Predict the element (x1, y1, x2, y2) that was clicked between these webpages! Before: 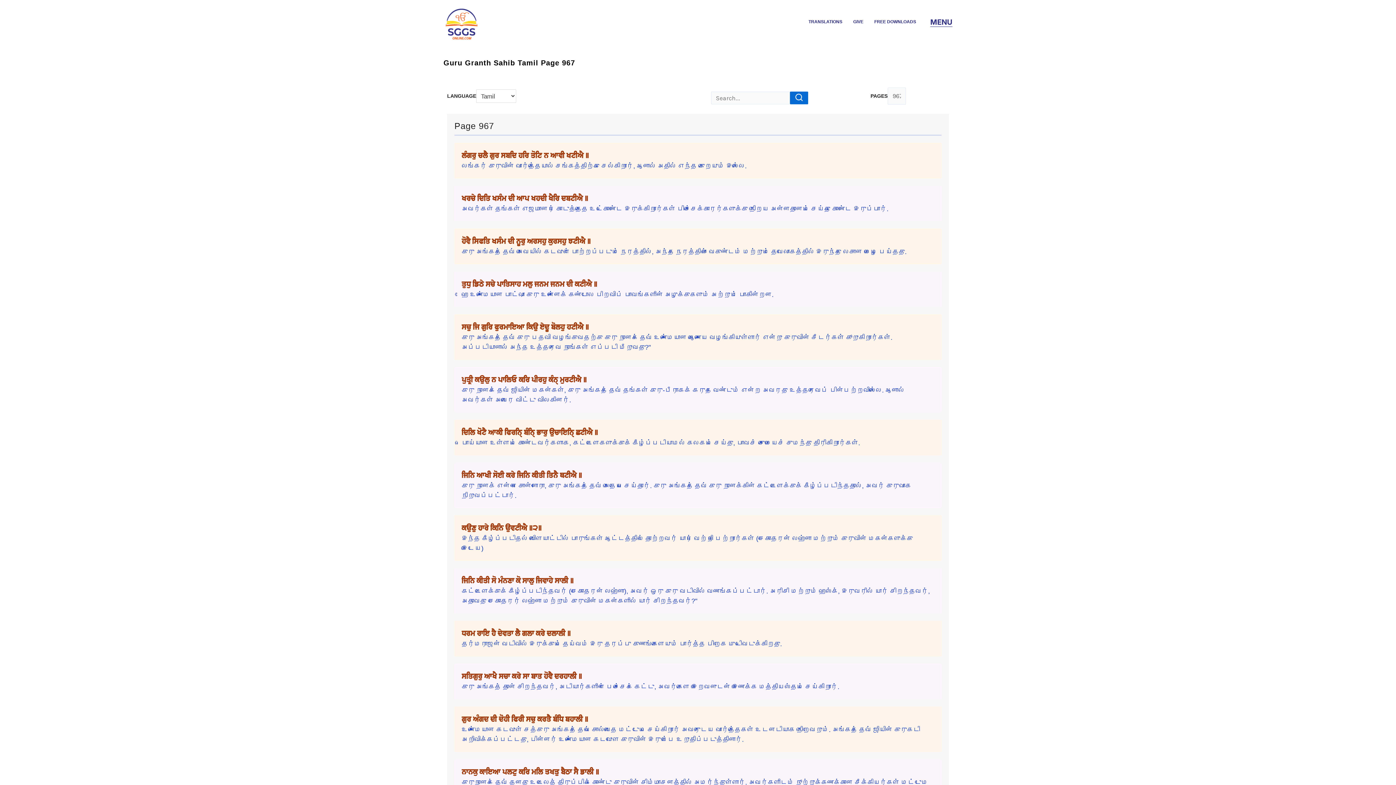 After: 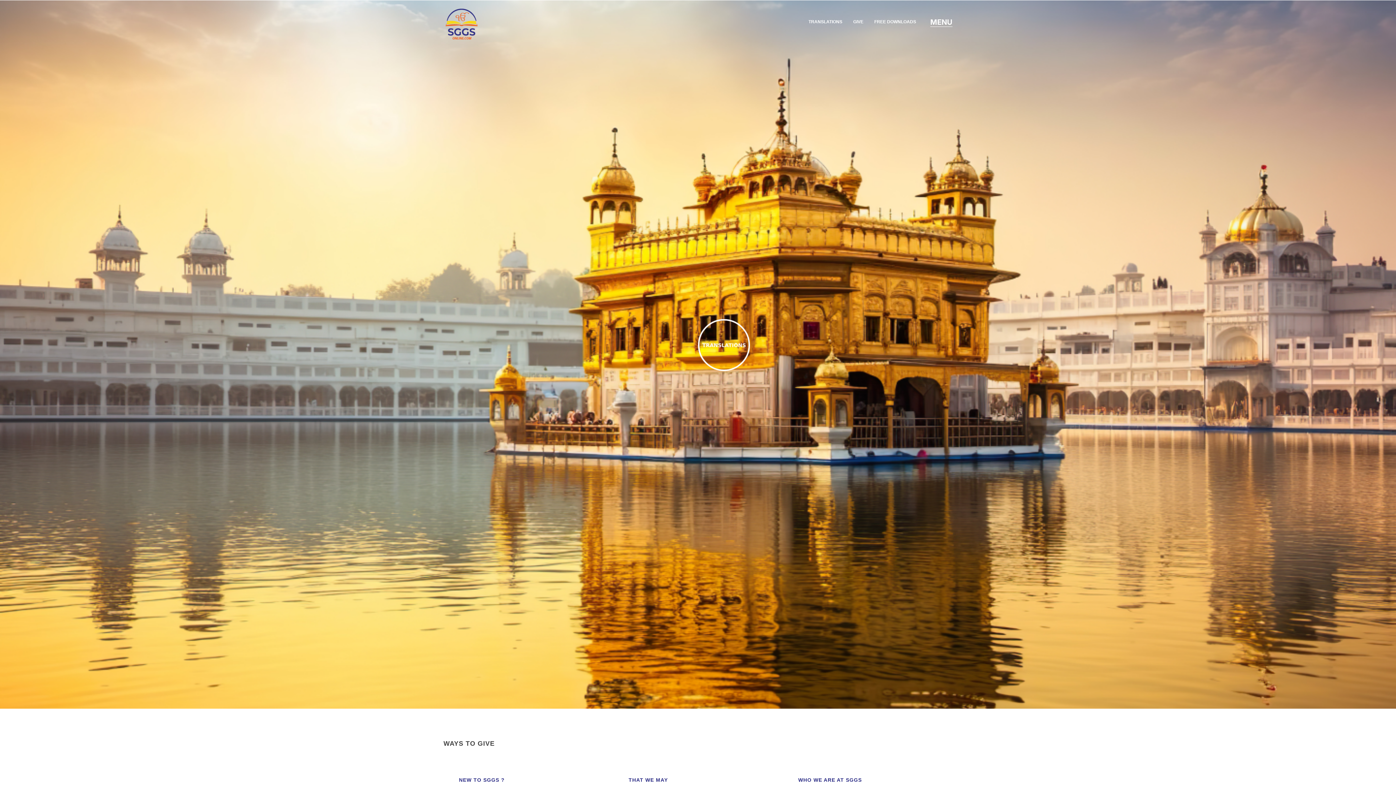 Action: bbox: (443, 7, 698, 43)